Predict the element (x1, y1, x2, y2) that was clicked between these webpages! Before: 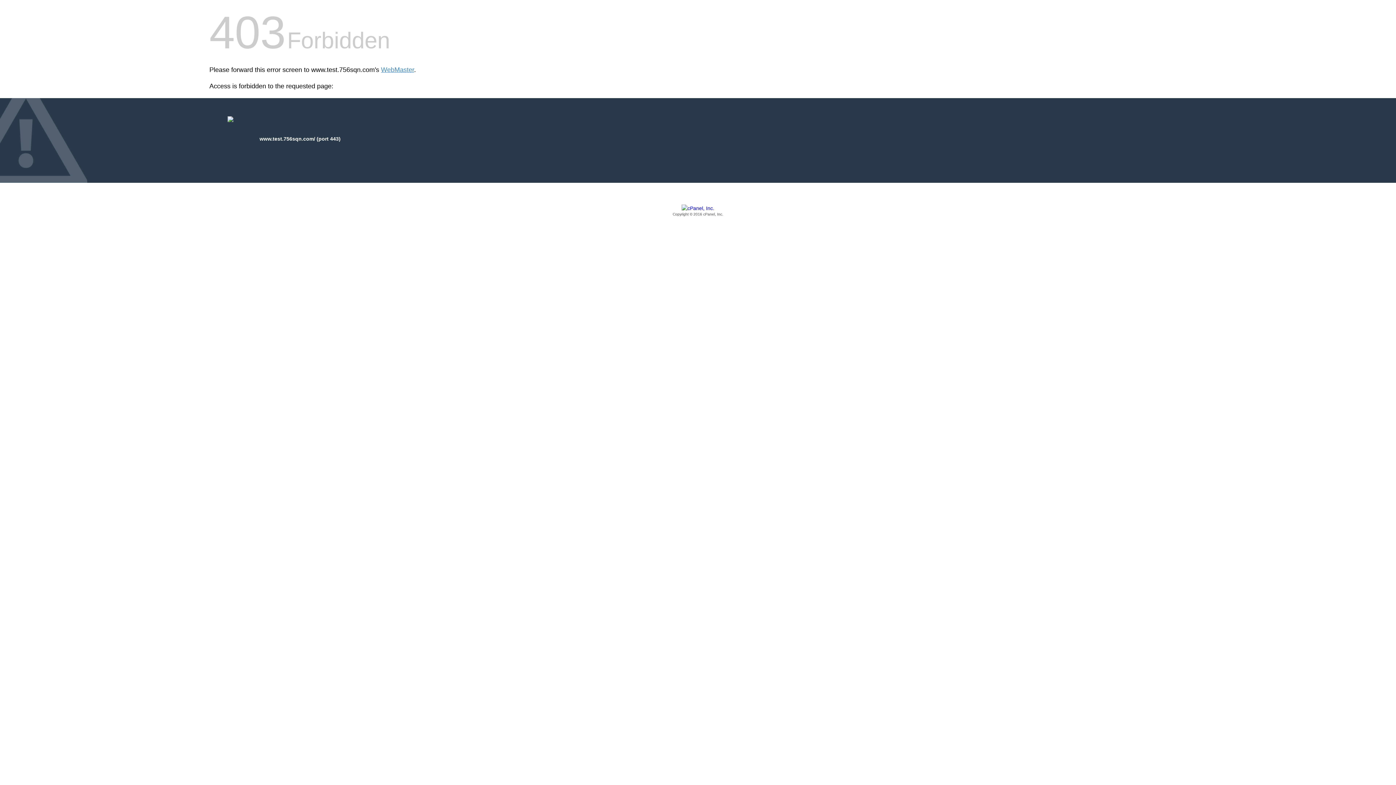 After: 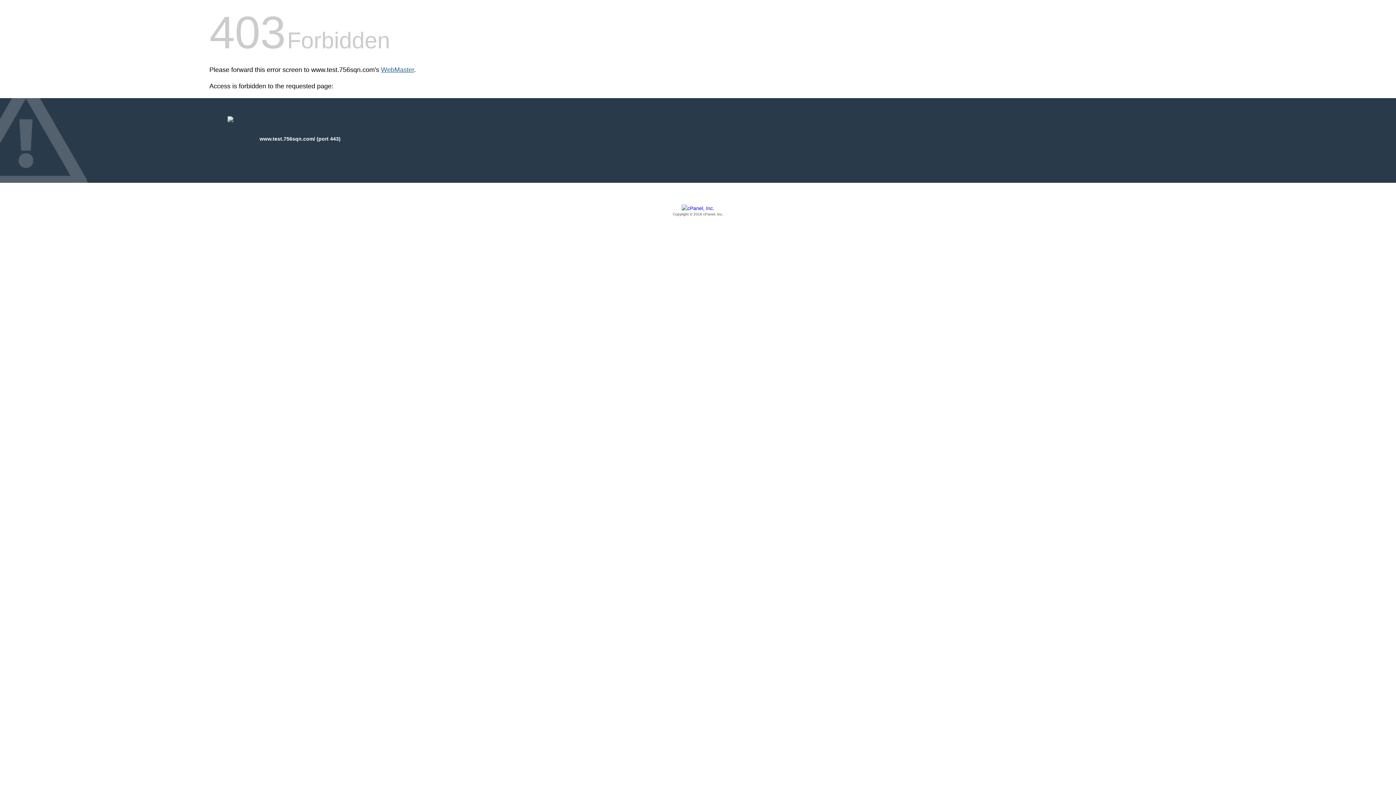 Action: bbox: (381, 66, 414, 73) label: WebMaster